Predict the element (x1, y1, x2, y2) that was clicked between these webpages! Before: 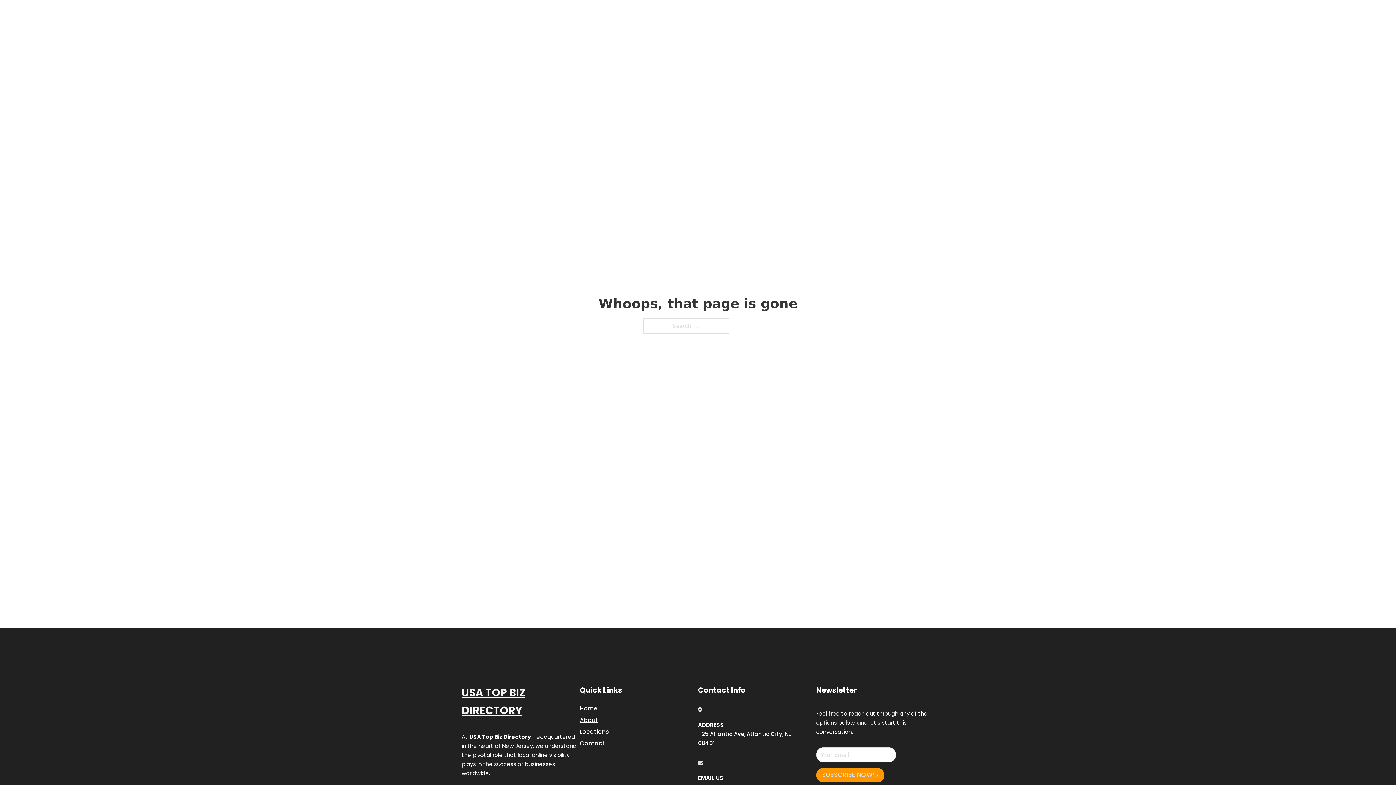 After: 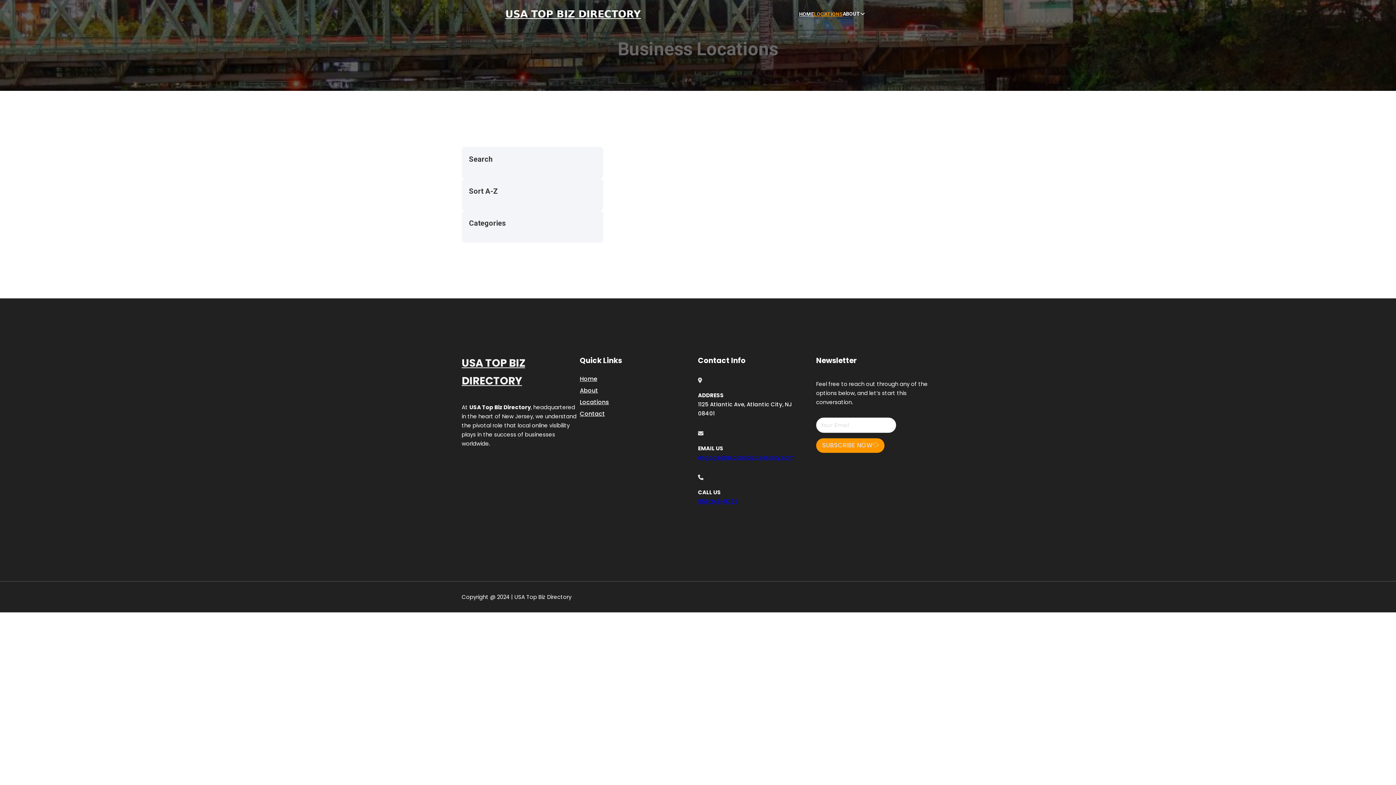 Action: bbox: (814, 10, 842, 18) label: LOCATIONS